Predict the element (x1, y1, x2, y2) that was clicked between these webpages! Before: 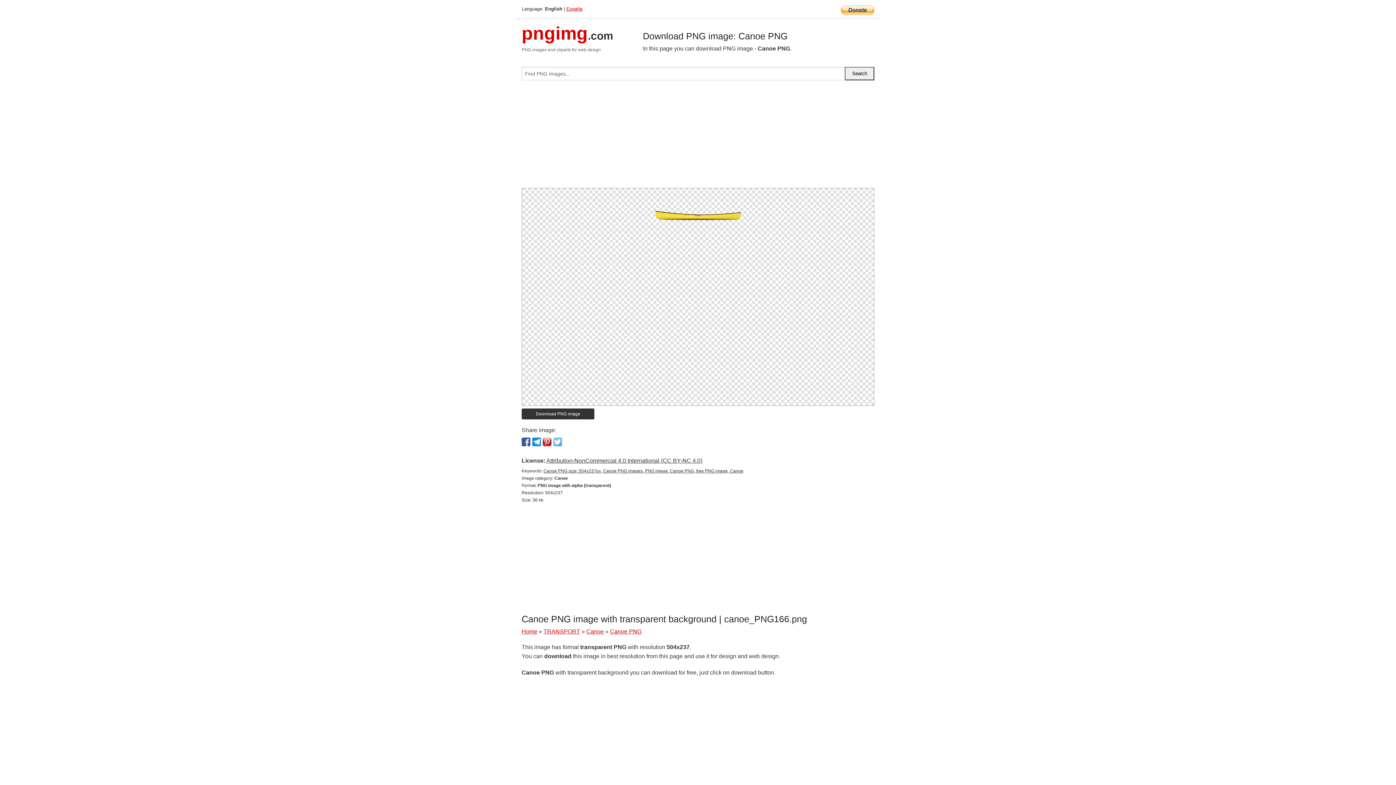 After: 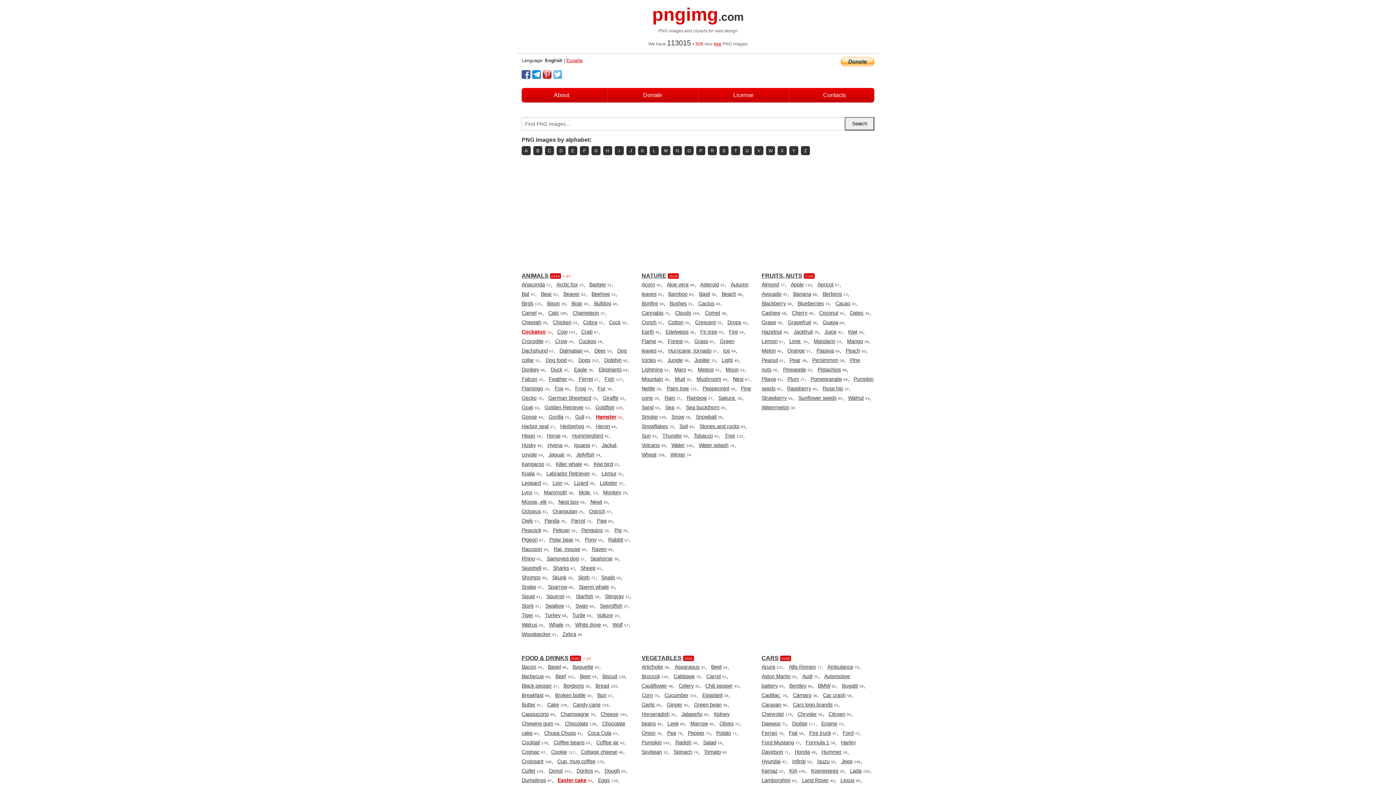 Action: label: Home bbox: (521, 628, 537, 634)